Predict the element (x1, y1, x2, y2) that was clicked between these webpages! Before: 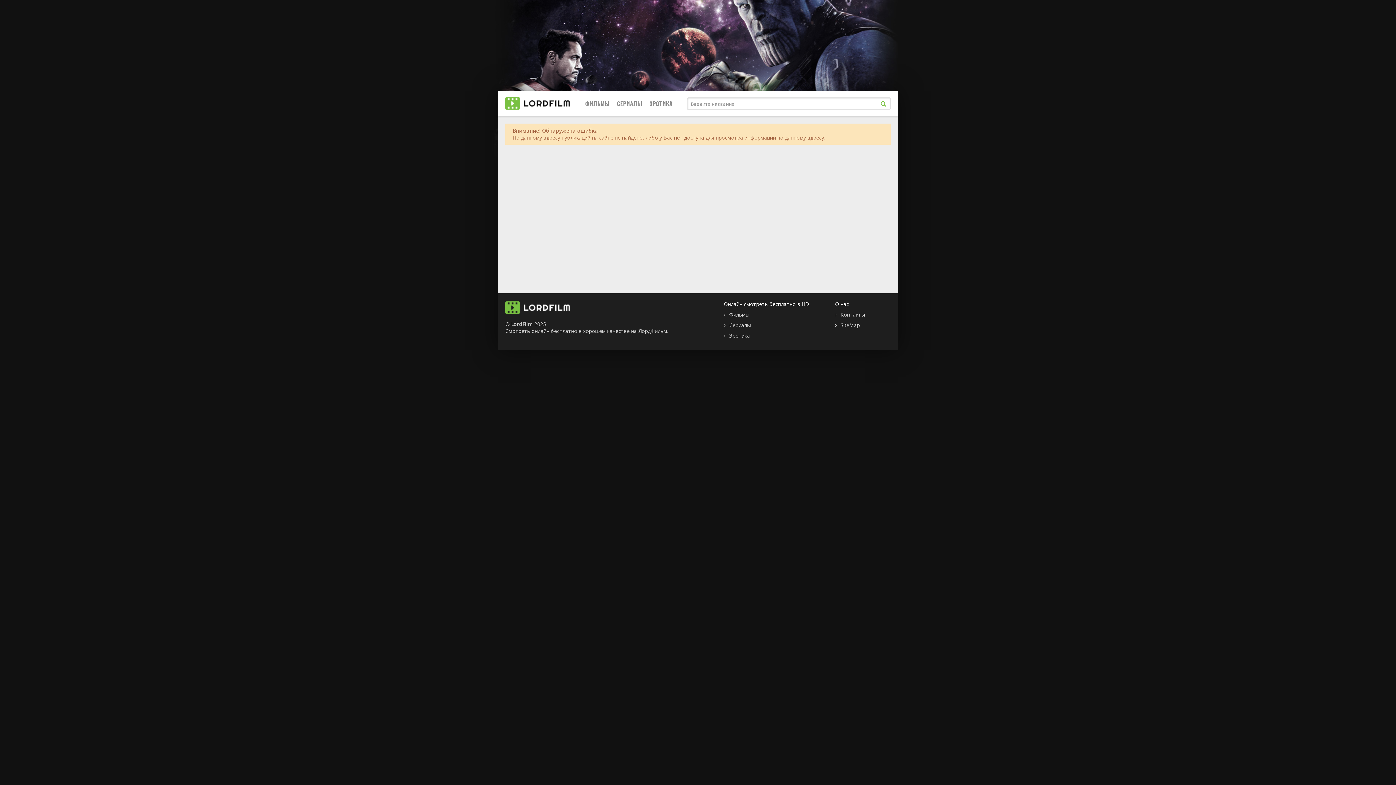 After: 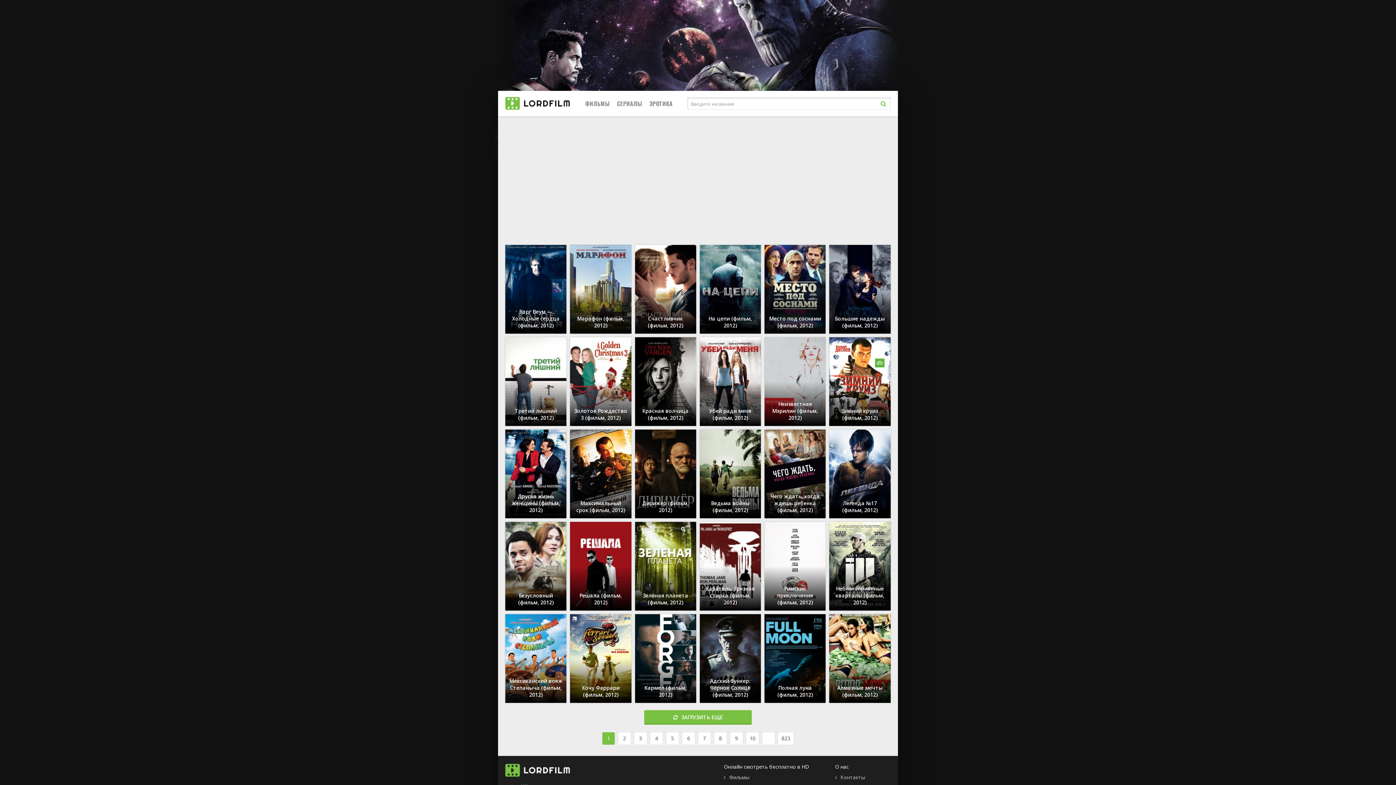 Action: bbox: (724, 311, 749, 318) label: Фильмы